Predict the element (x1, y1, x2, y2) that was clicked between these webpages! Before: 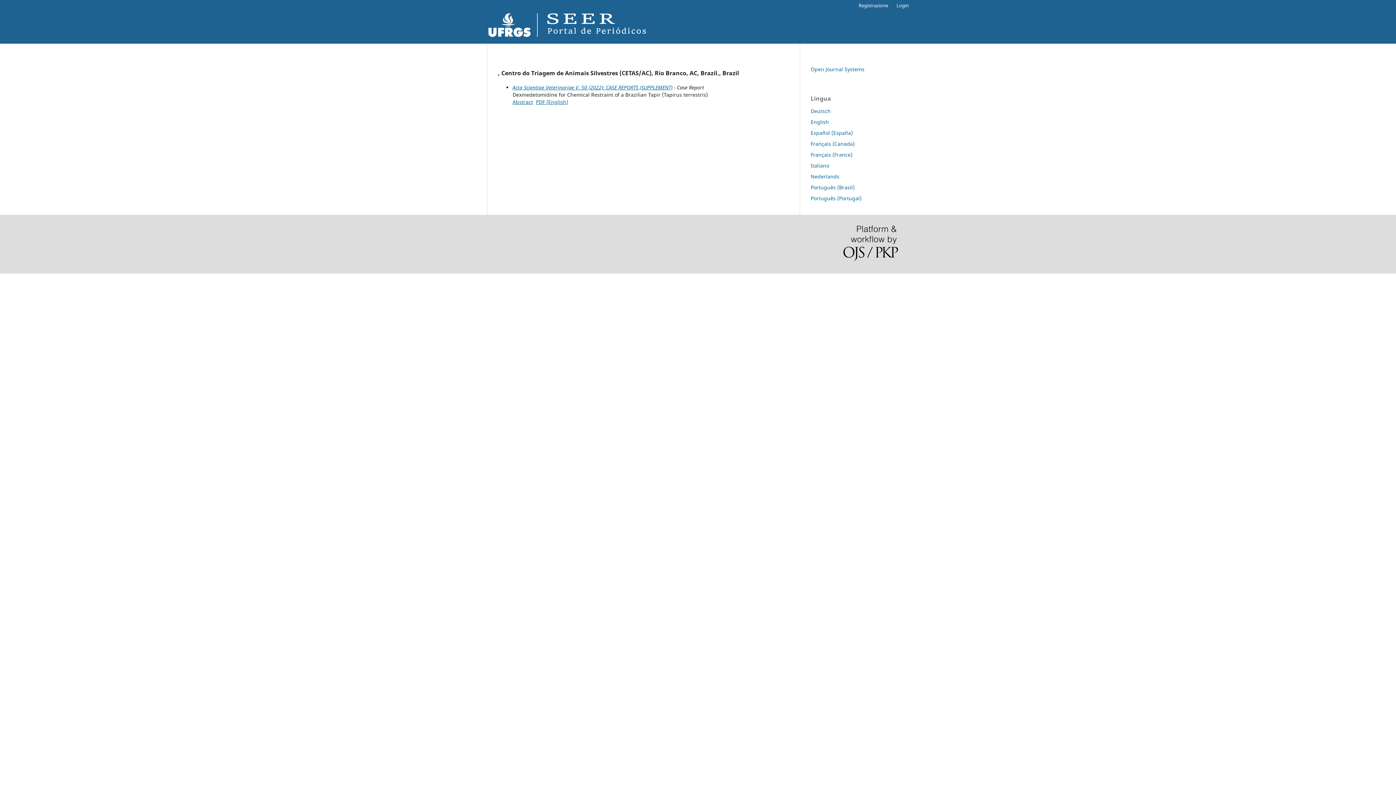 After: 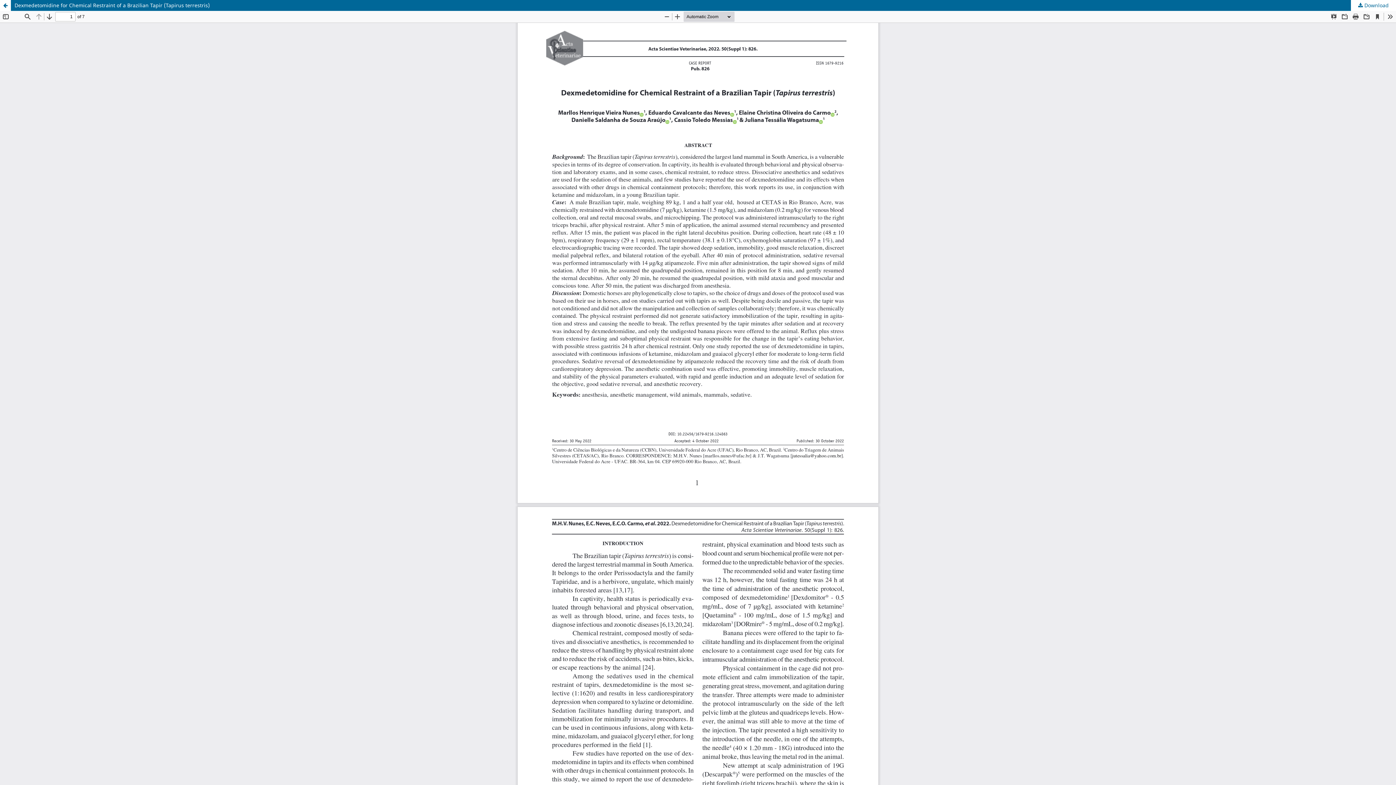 Action: label: PDF (English) bbox: (536, 98, 568, 105)